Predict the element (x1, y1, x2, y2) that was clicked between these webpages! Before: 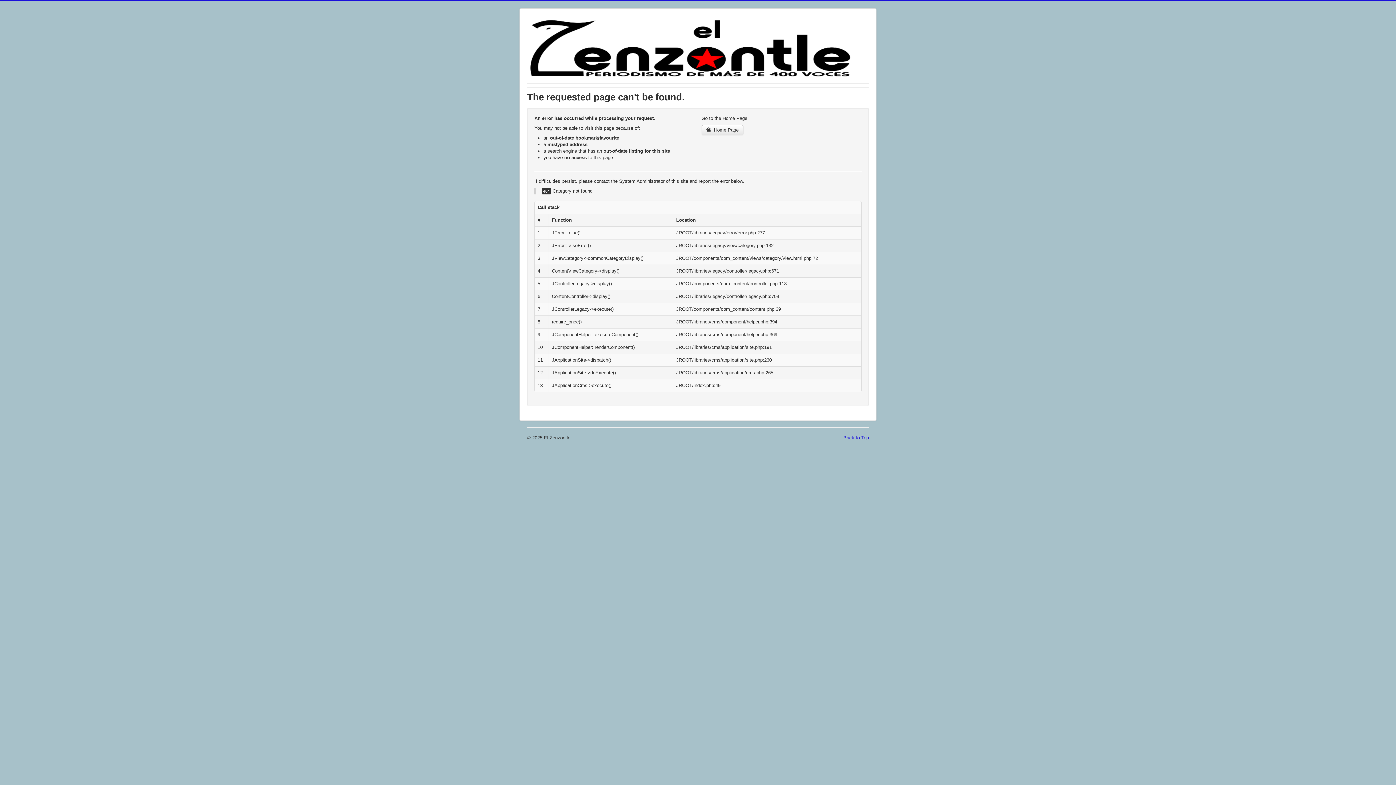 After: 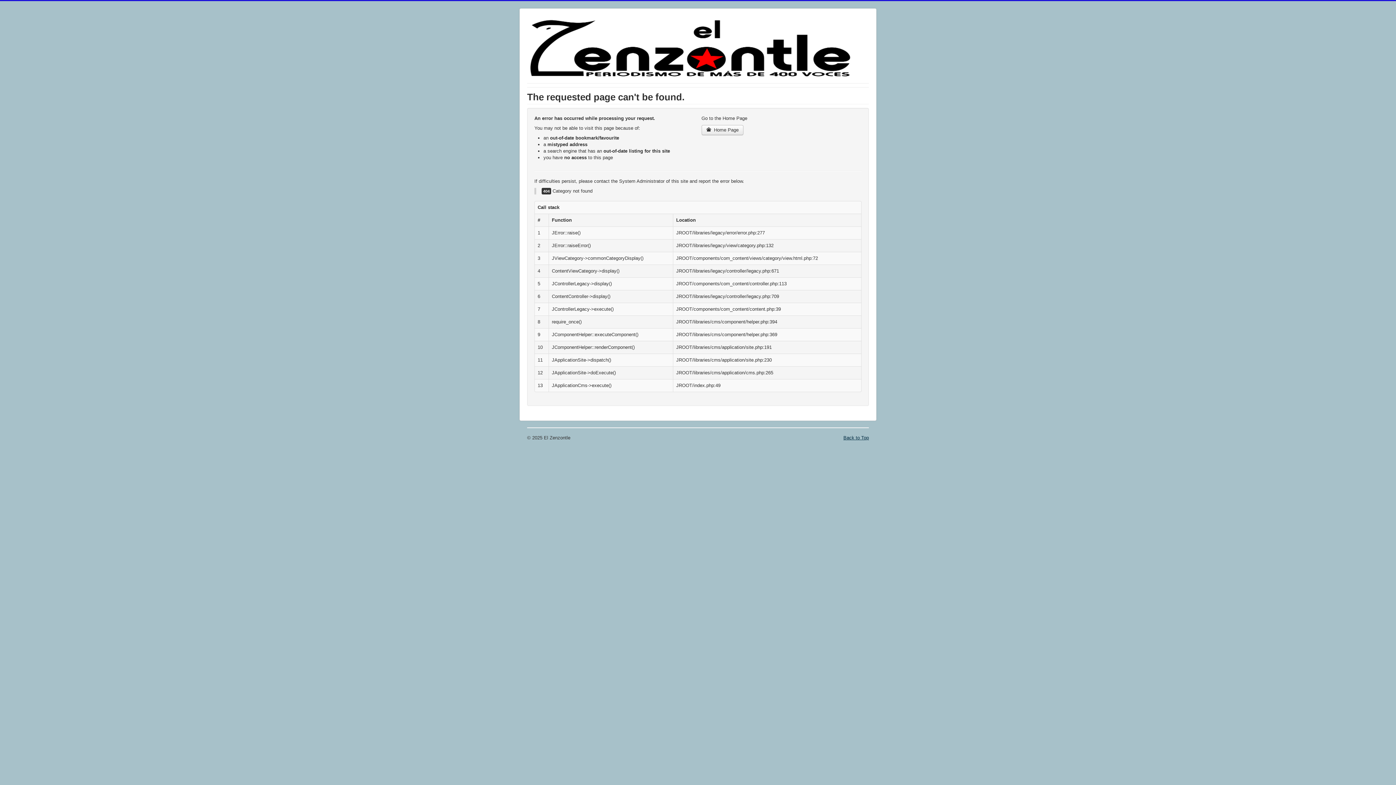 Action: bbox: (843, 435, 869, 440) label: Back to Top